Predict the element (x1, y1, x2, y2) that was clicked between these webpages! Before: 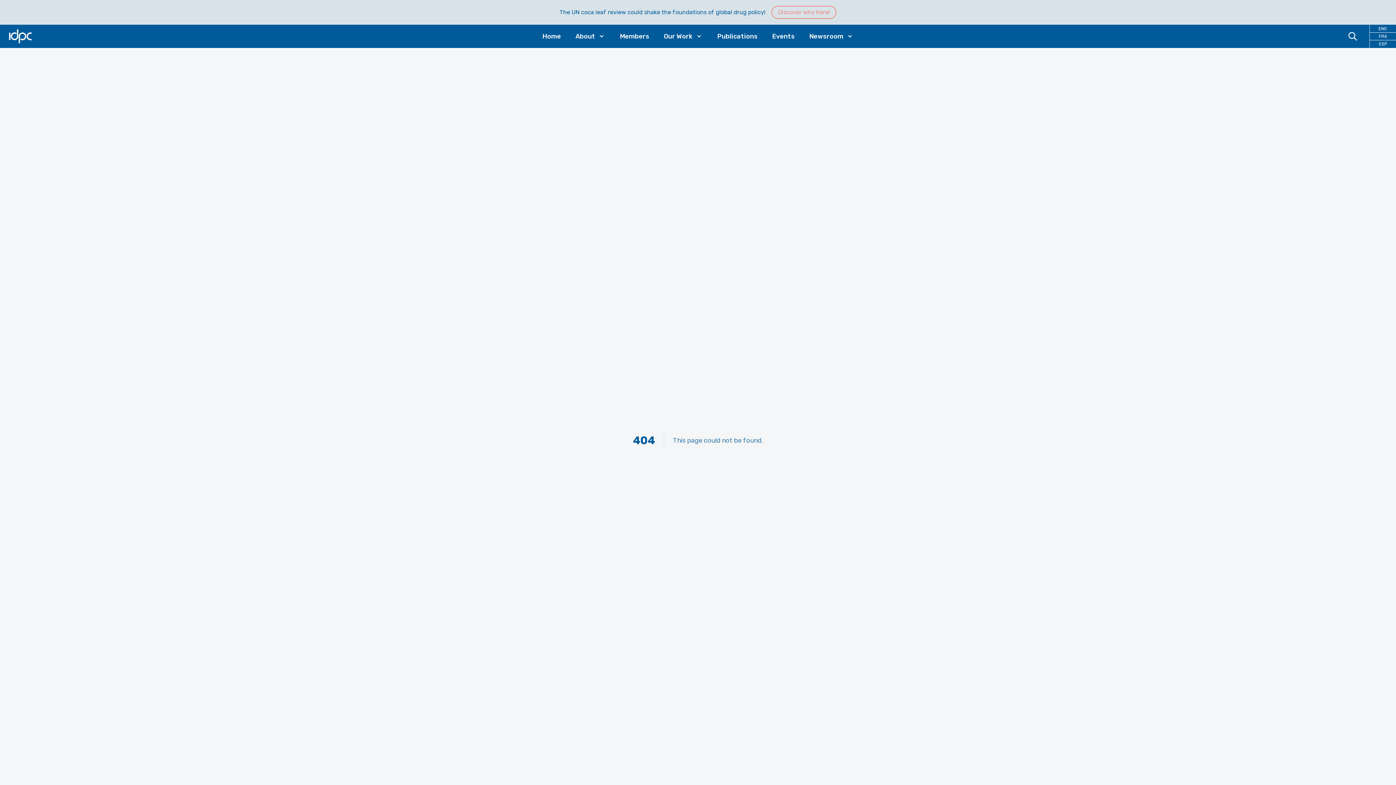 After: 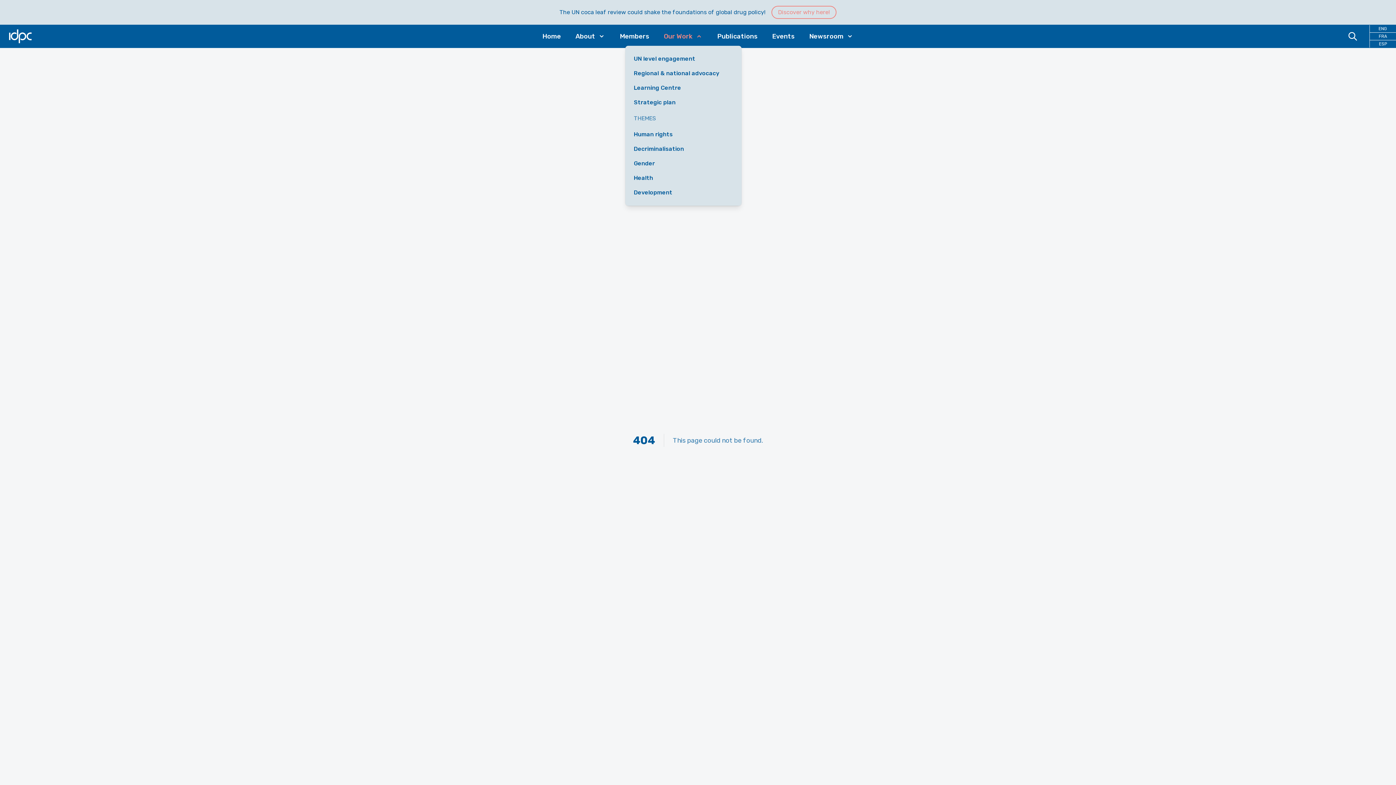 Action: bbox: (664, 31, 702, 41) label: Our Work